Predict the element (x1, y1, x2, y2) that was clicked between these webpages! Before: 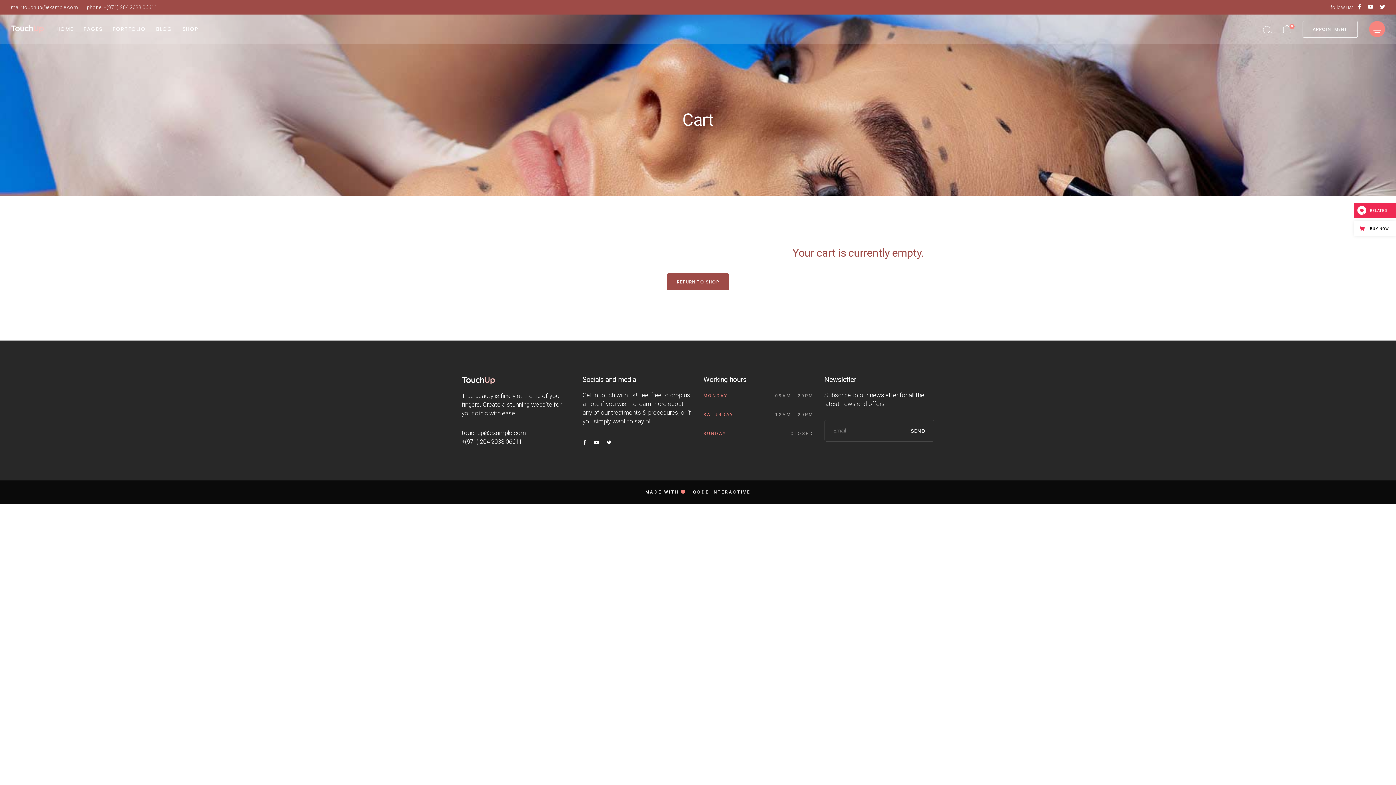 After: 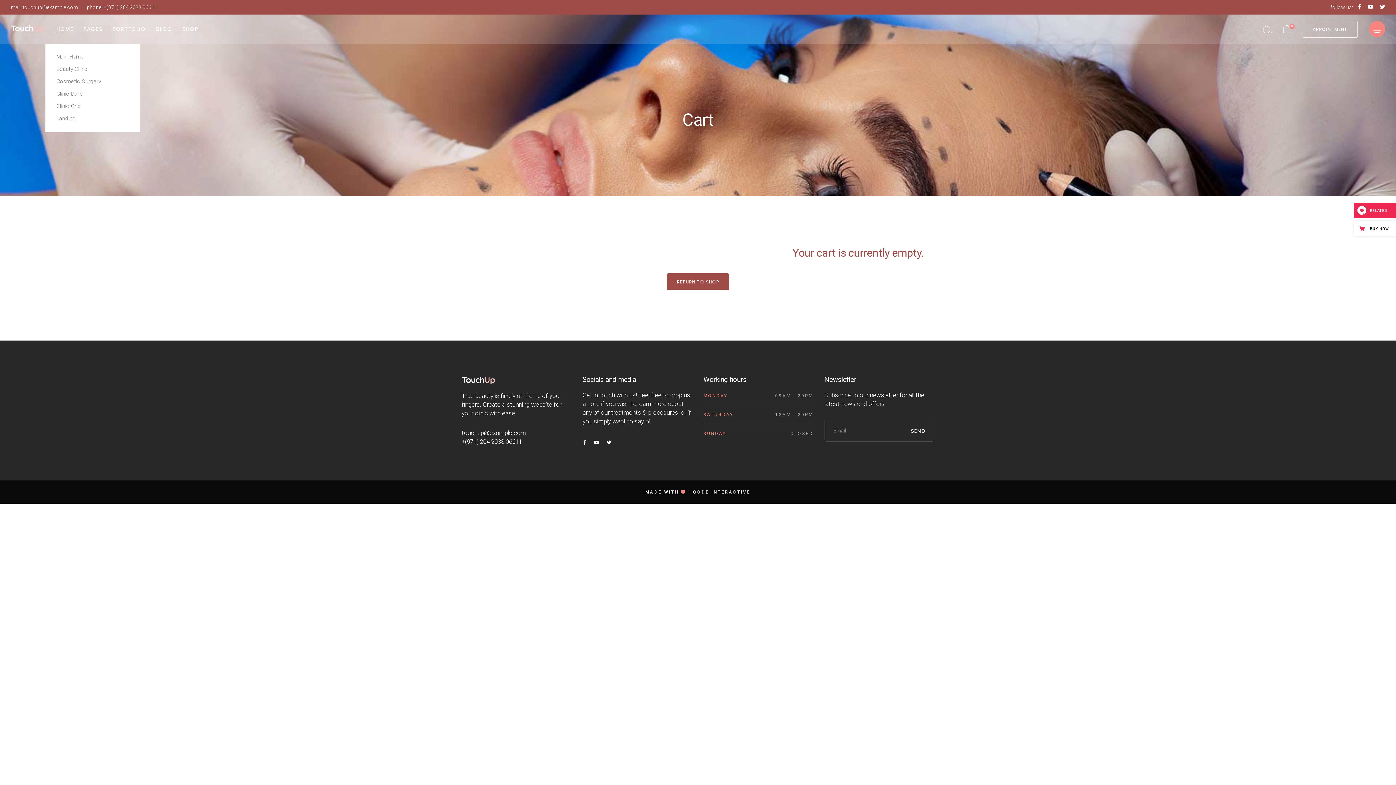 Action: label: HOME bbox: (56, 14, 73, 43)